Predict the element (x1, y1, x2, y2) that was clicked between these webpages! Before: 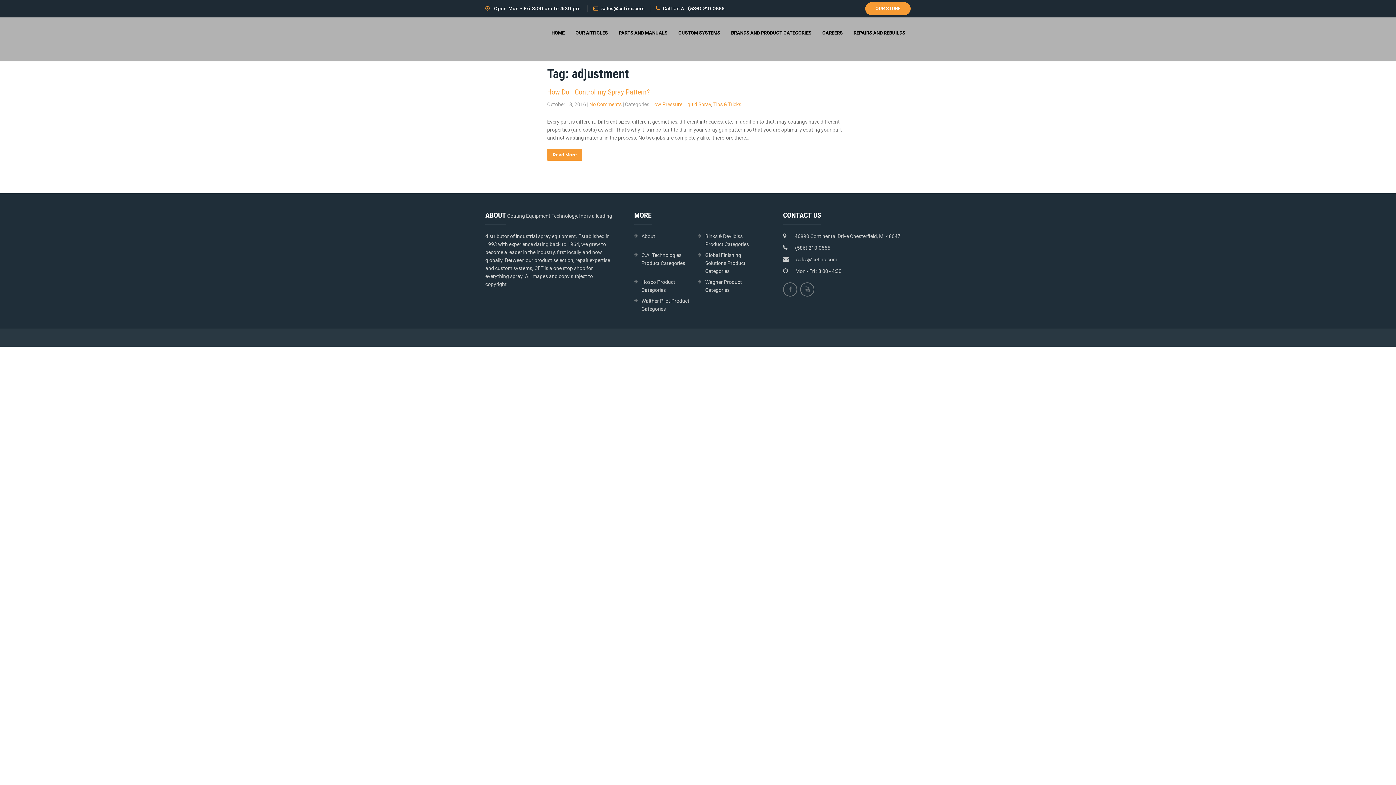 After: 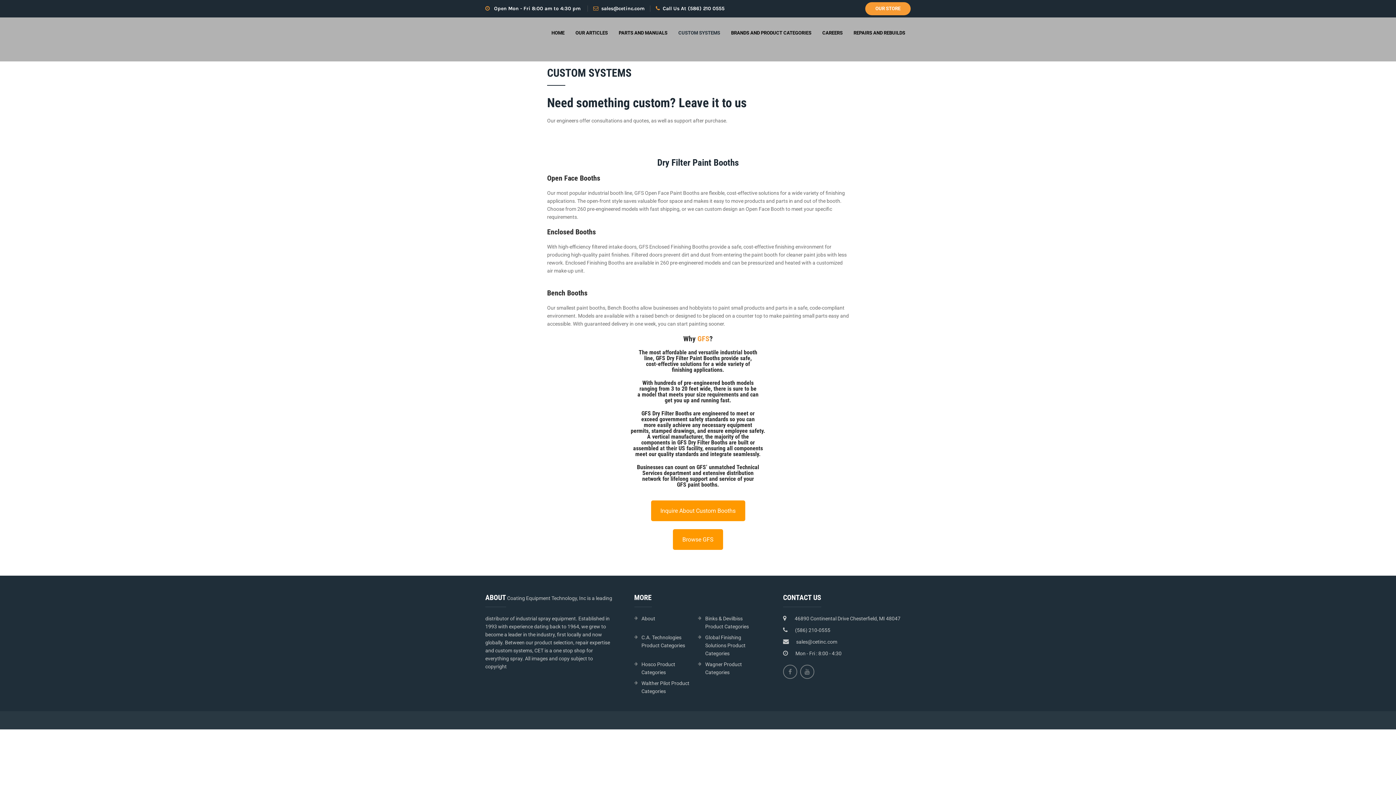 Action: bbox: (673, 17, 725, 48) label: CUSTOM SYSTEMS